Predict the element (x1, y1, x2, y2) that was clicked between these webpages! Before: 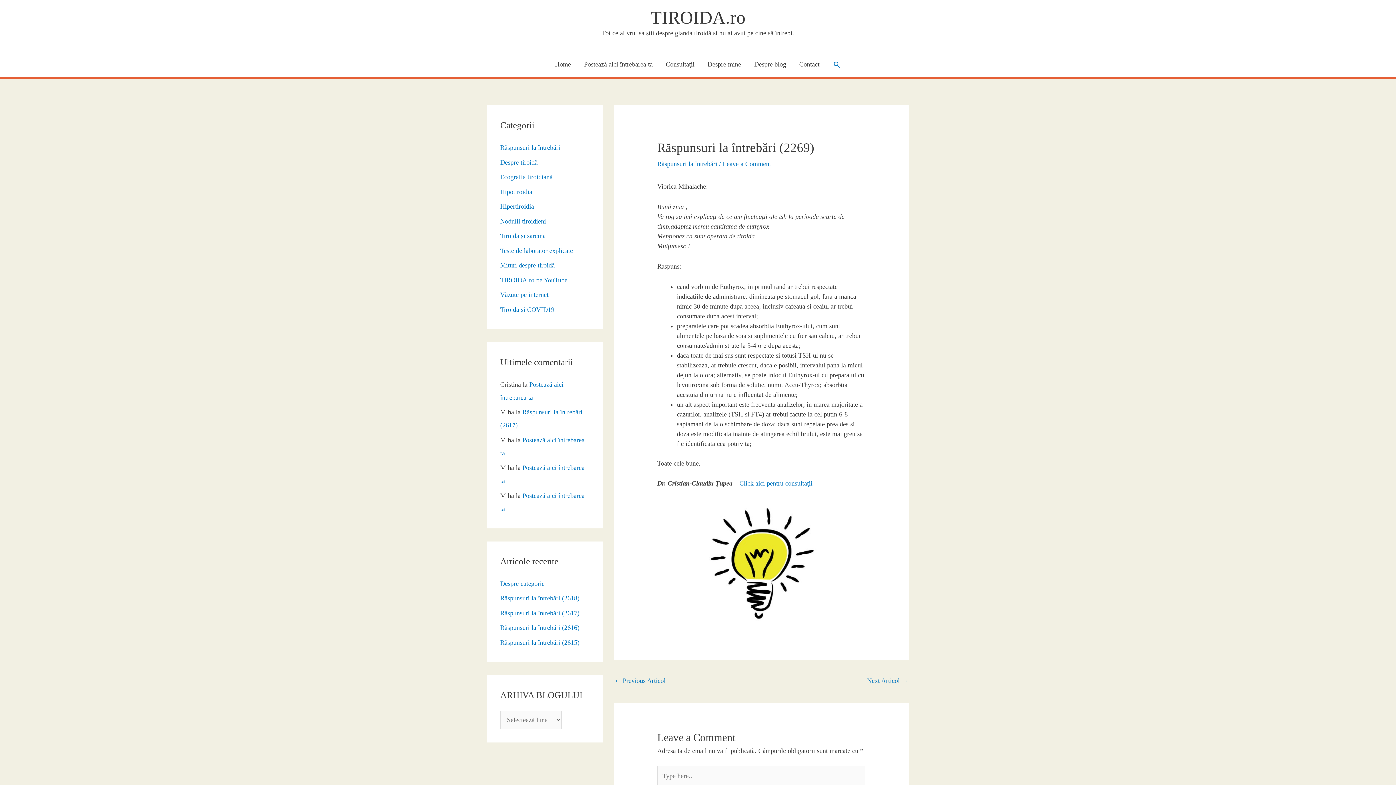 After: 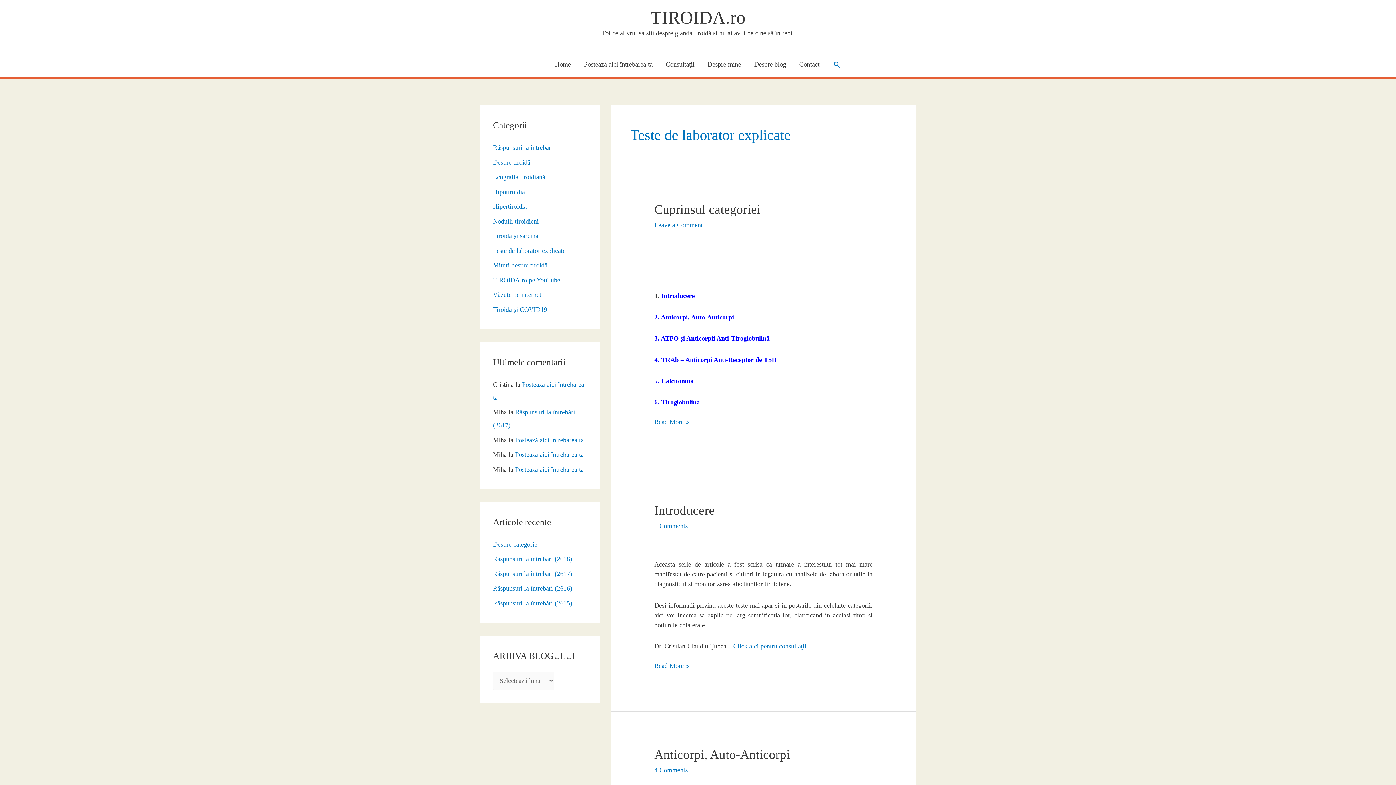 Action: label: Teste de laborator explicate bbox: (500, 247, 573, 254)